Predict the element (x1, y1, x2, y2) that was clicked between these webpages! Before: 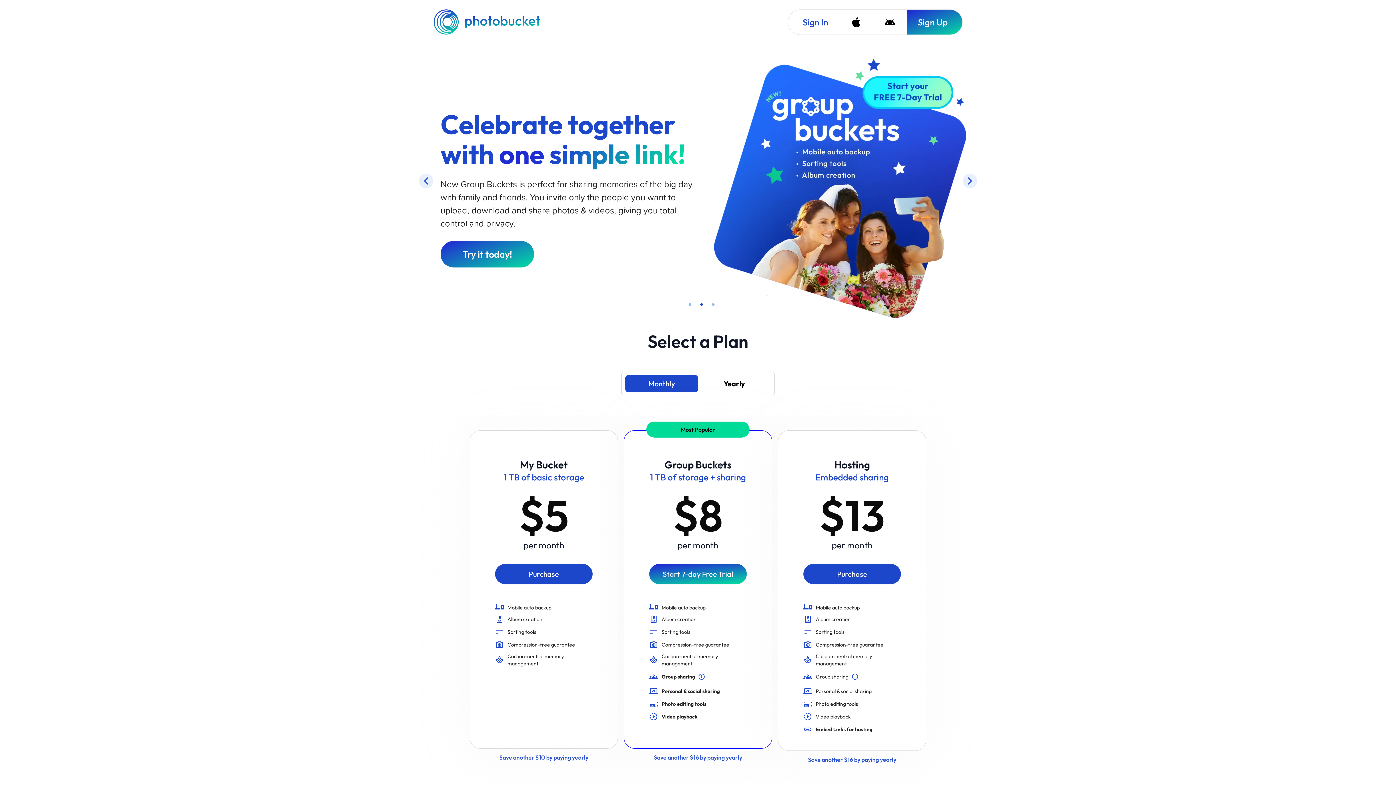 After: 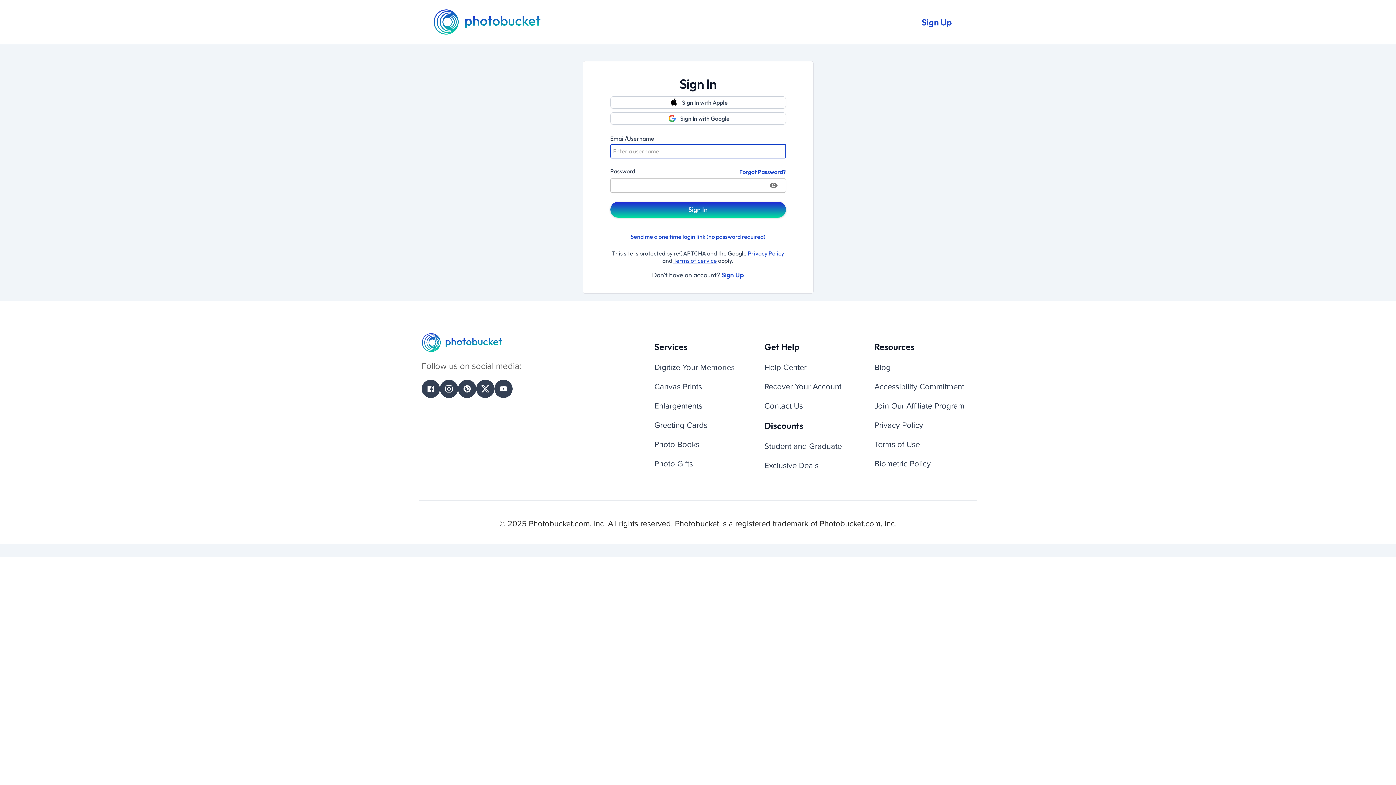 Action: label: Sign In bbox: (788, 9, 839, 34)